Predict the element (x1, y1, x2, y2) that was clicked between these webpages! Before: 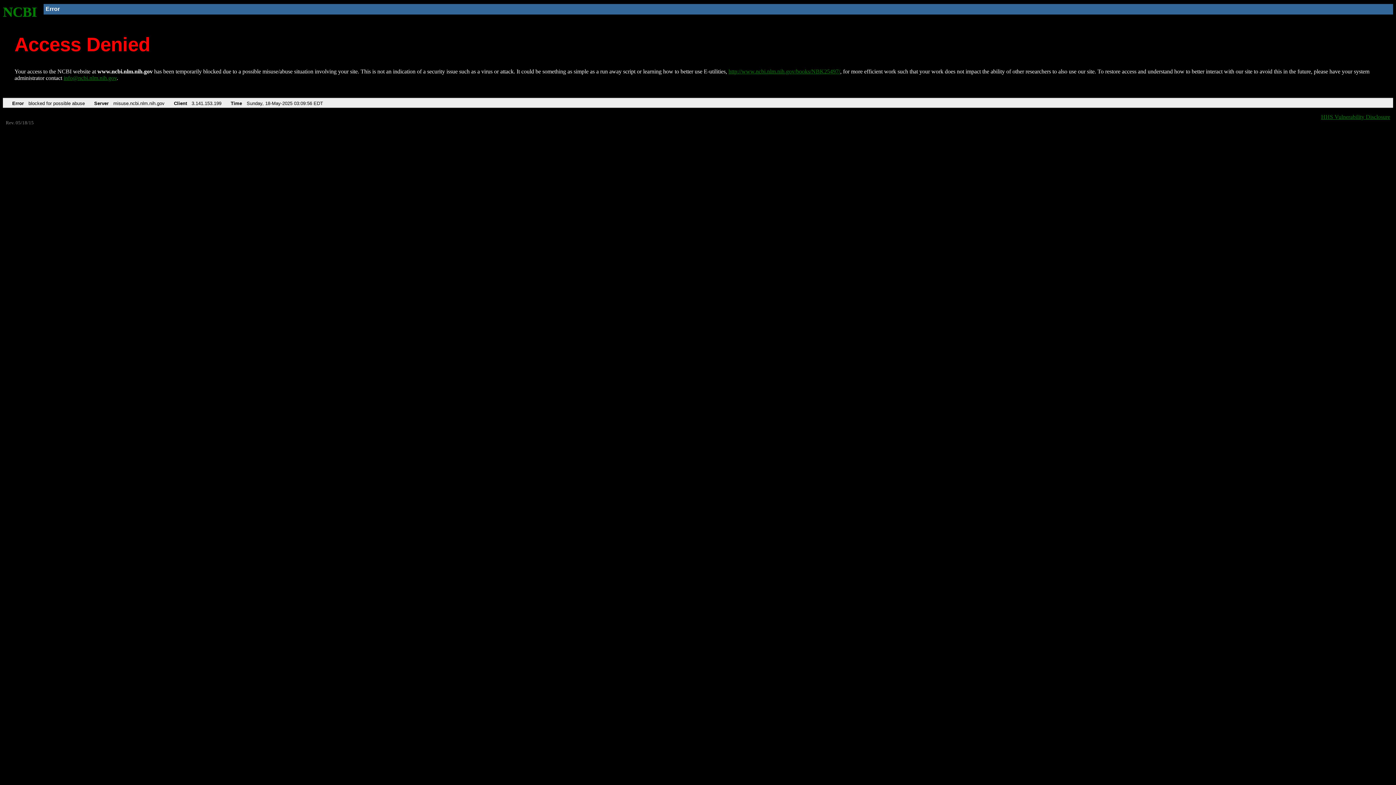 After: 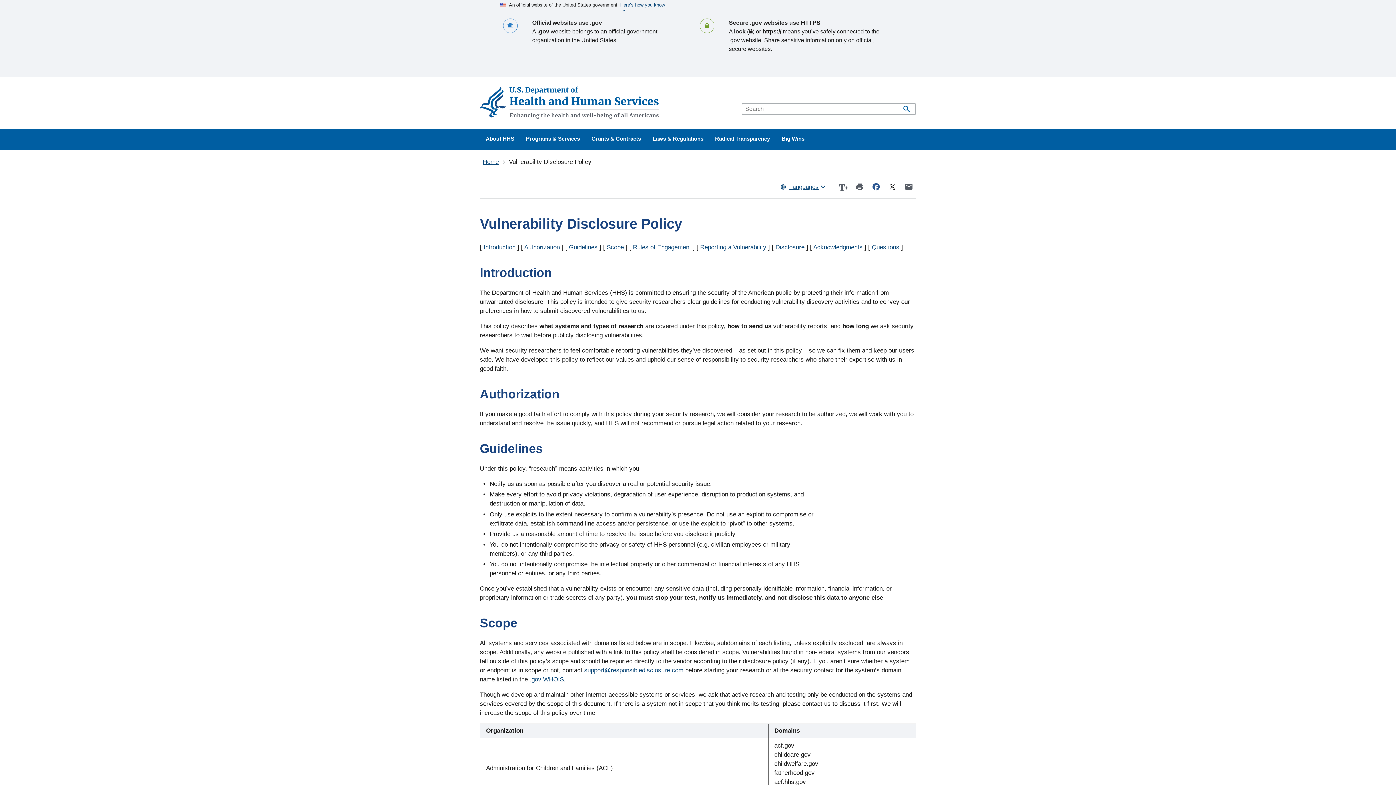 Action: bbox: (1321, 113, 1390, 119) label: HHS Vulnerability Disclosure